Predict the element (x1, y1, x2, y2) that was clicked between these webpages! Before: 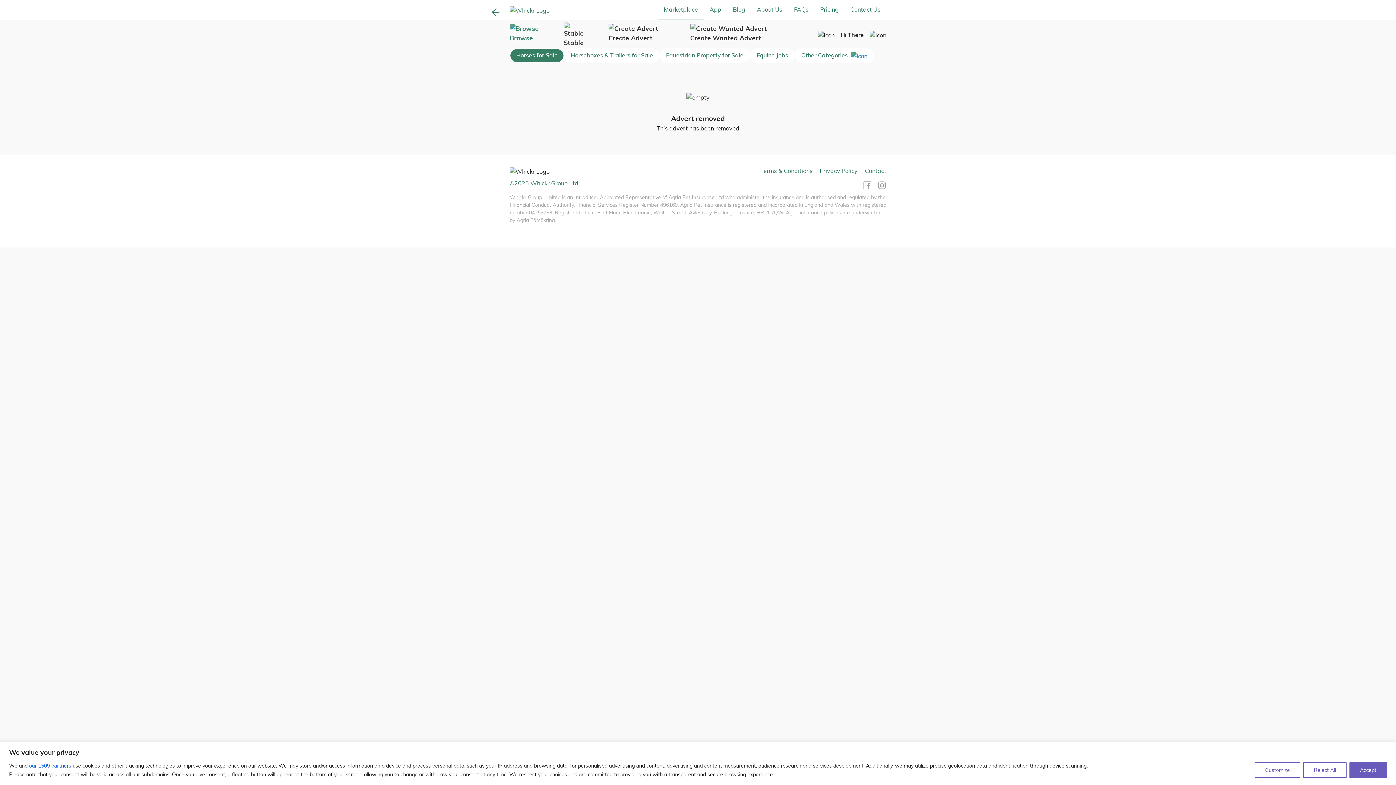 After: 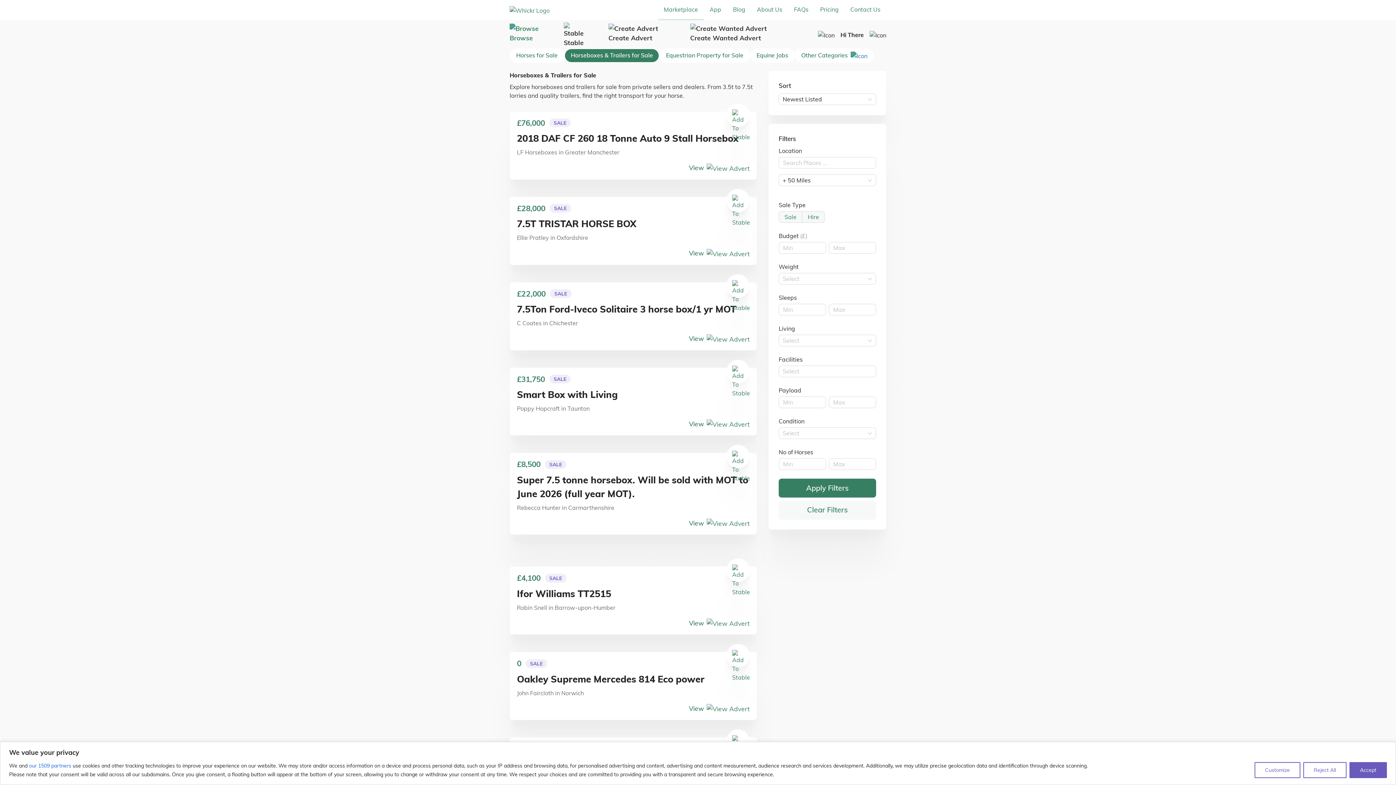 Action: bbox: (564, 48, 659, 62) label: Horseboxes & Trailers for Sale